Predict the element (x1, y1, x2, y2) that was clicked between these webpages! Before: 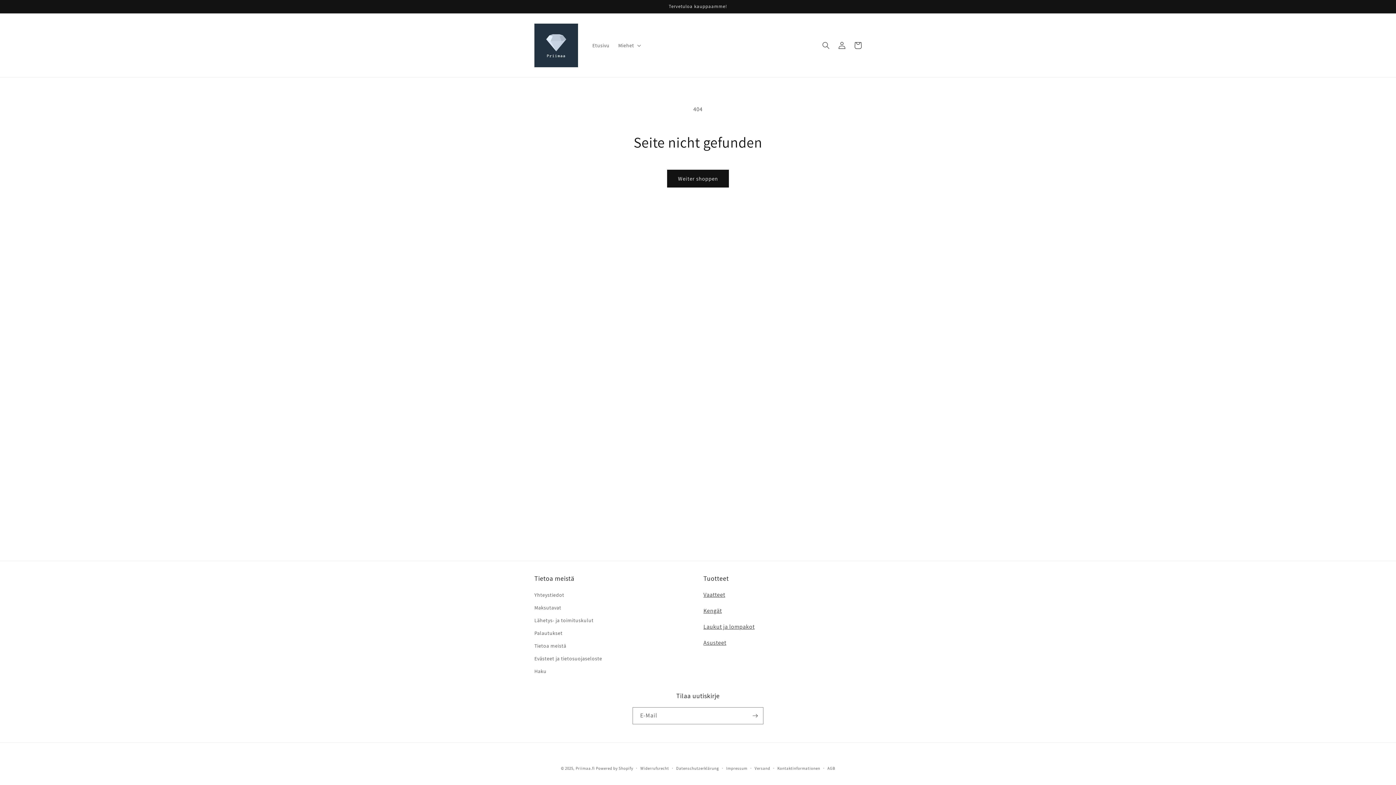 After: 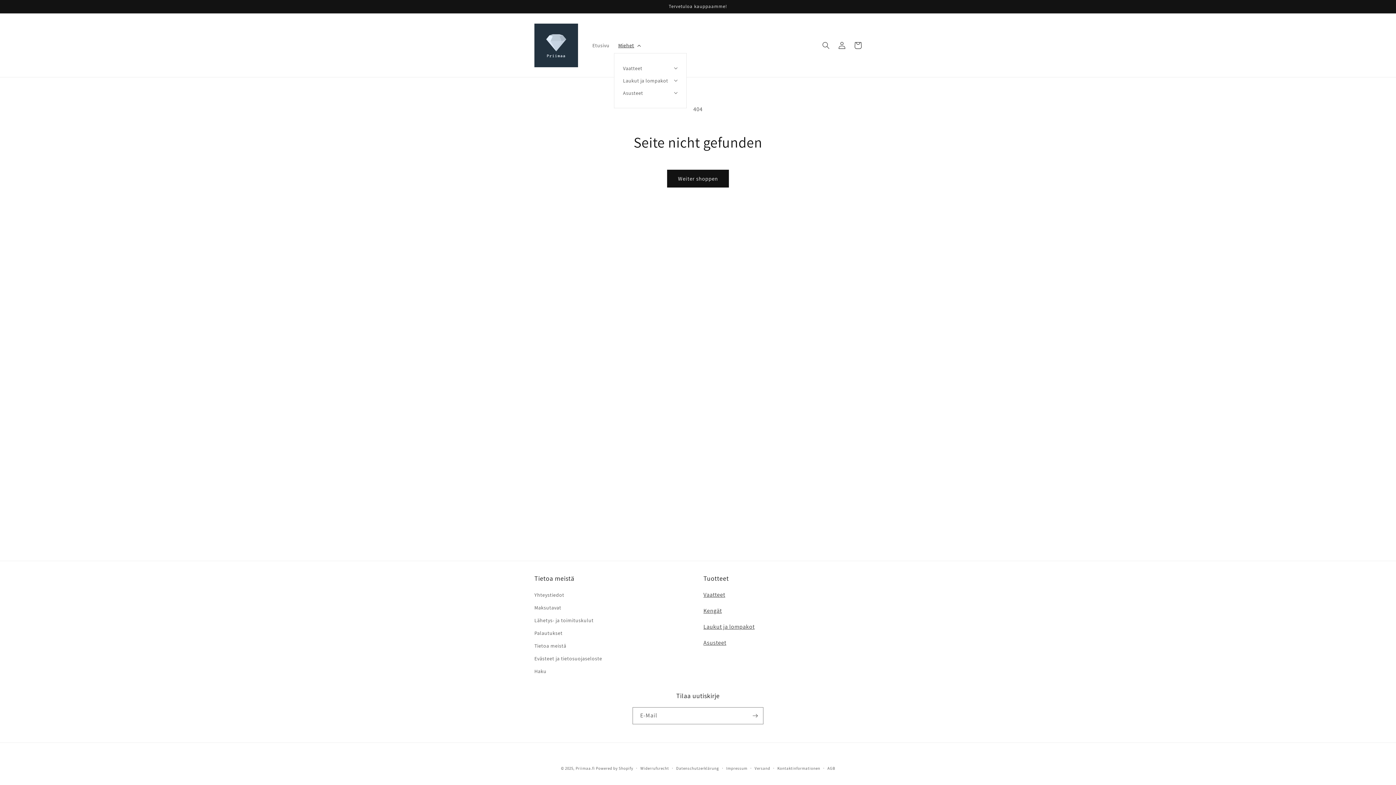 Action: bbox: (614, 37, 644, 52) label: Miehet